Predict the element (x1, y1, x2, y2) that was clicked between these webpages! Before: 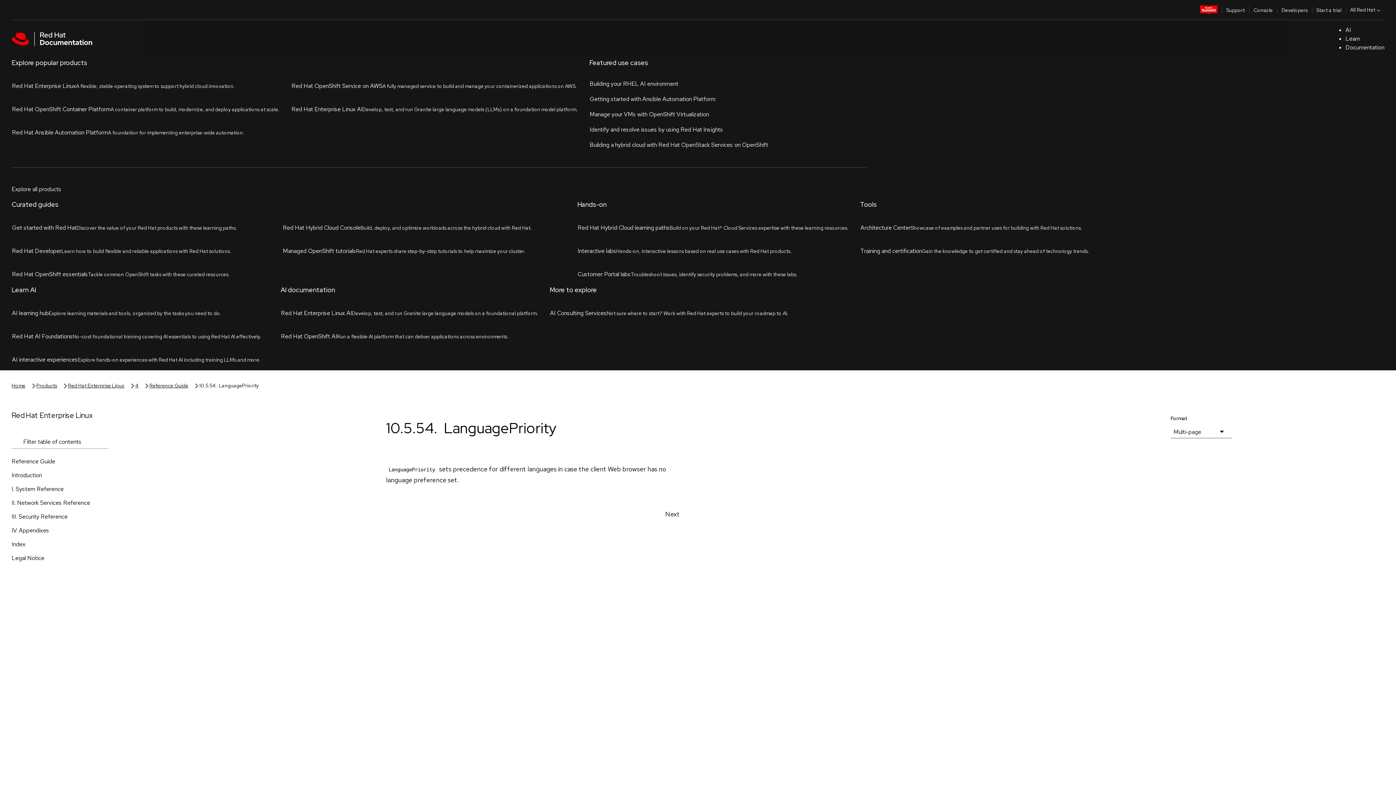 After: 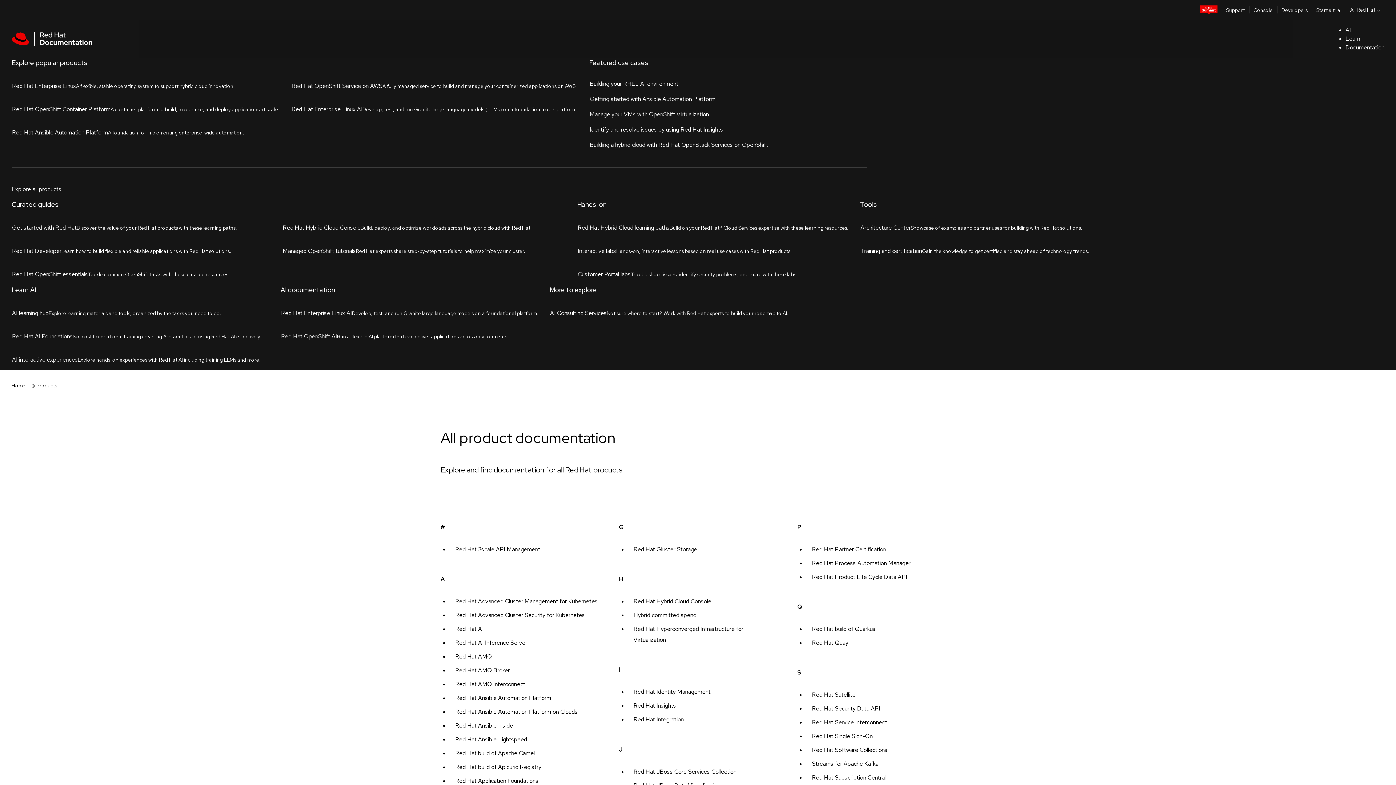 Action: bbox: (36, 57, 57, 65) label: Products